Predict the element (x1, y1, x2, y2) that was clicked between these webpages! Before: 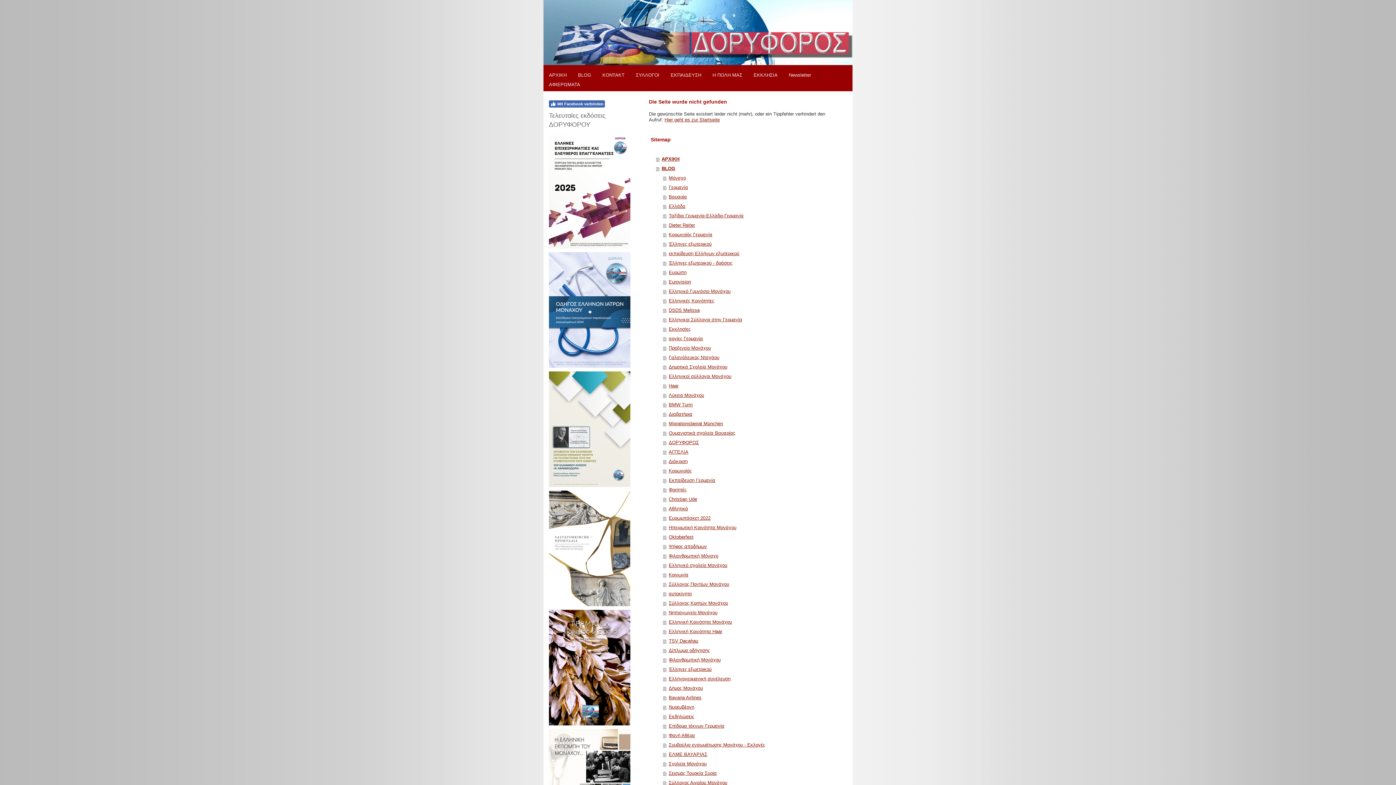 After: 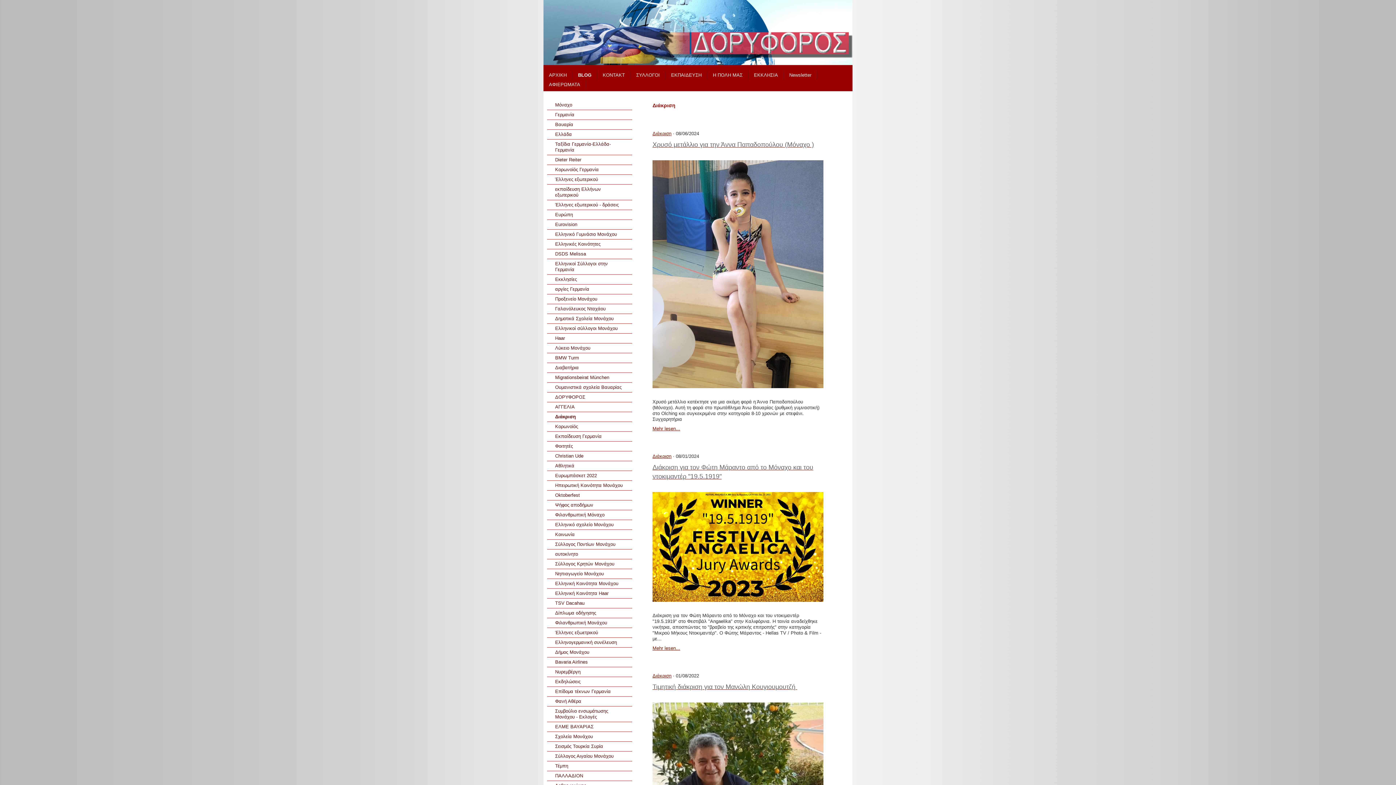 Action: bbox: (663, 457, 827, 466) label: Διάκριση